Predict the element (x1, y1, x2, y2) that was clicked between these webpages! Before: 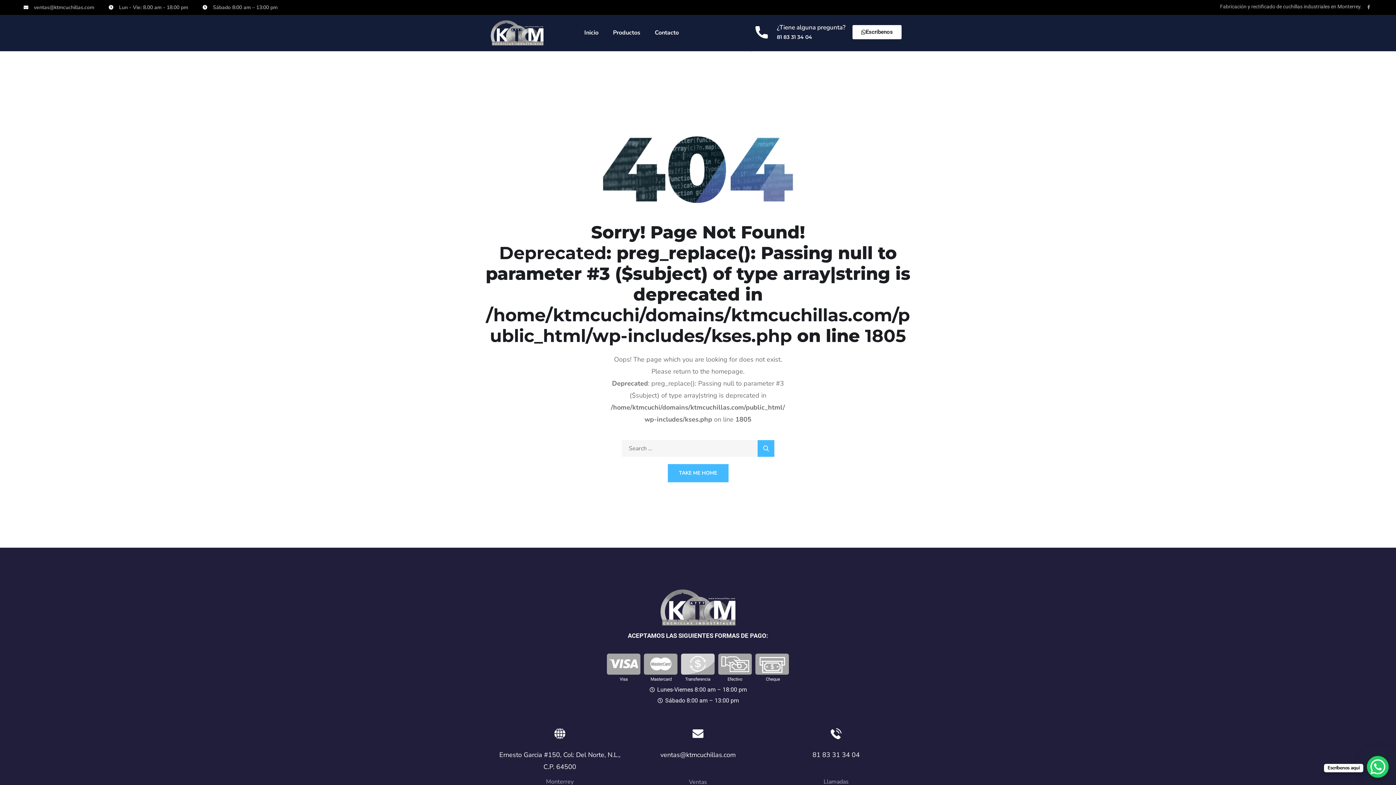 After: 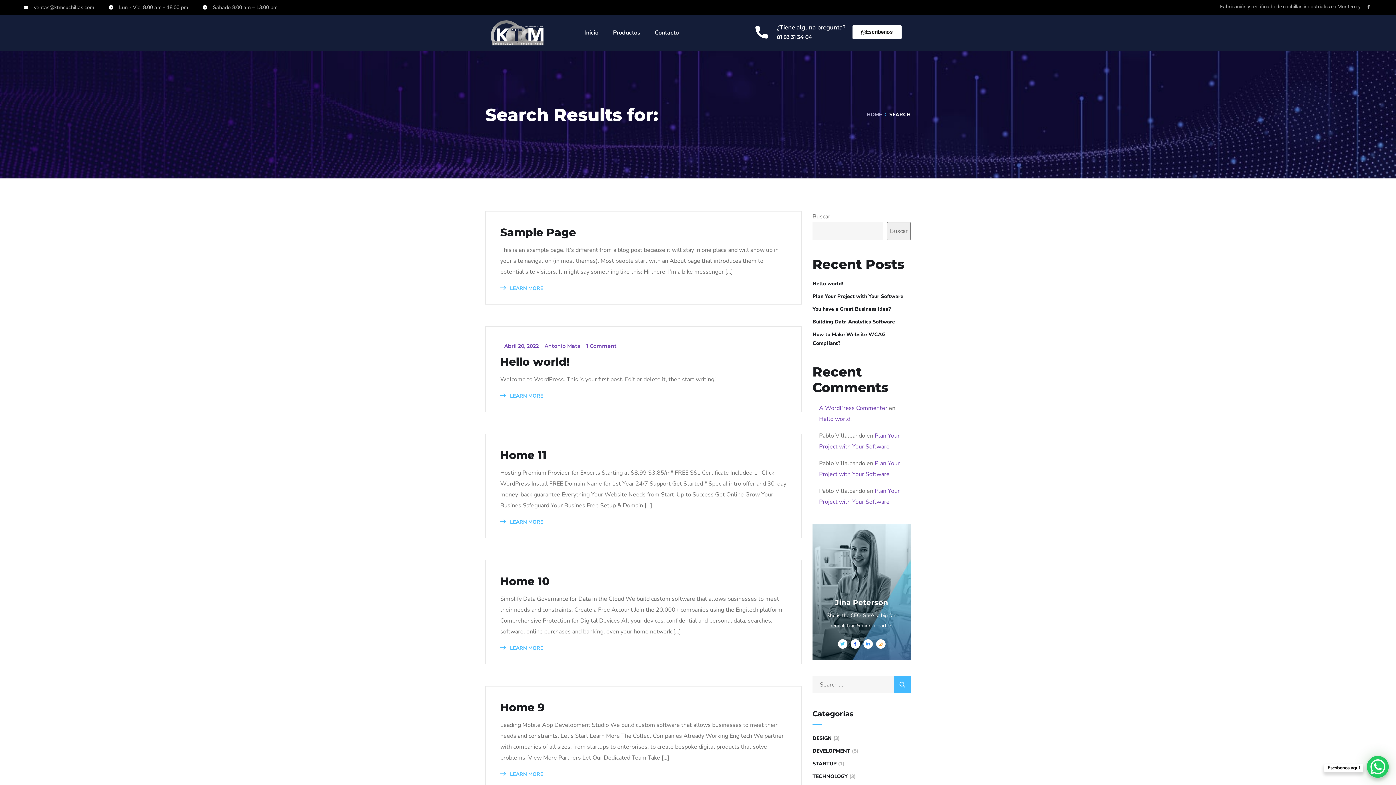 Action: bbox: (757, 440, 774, 457)